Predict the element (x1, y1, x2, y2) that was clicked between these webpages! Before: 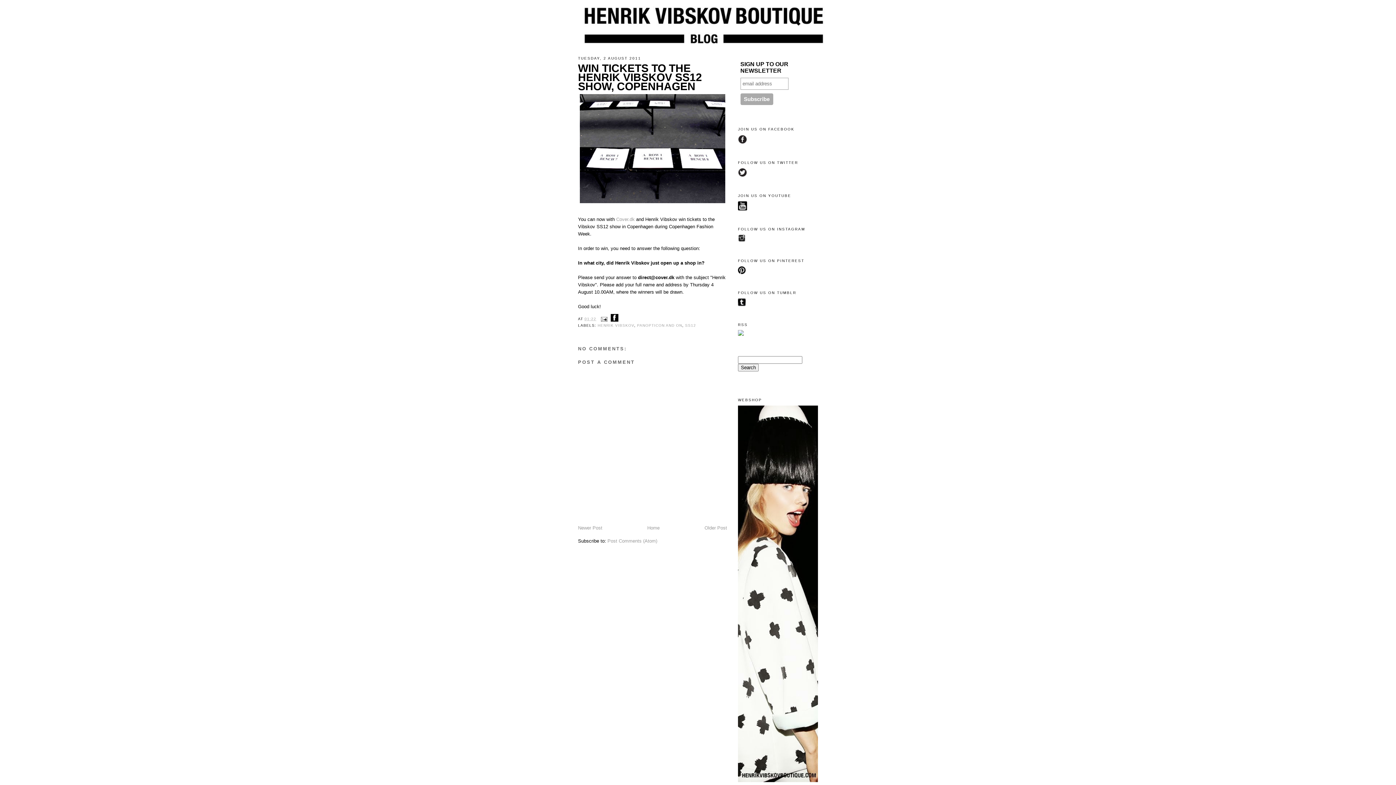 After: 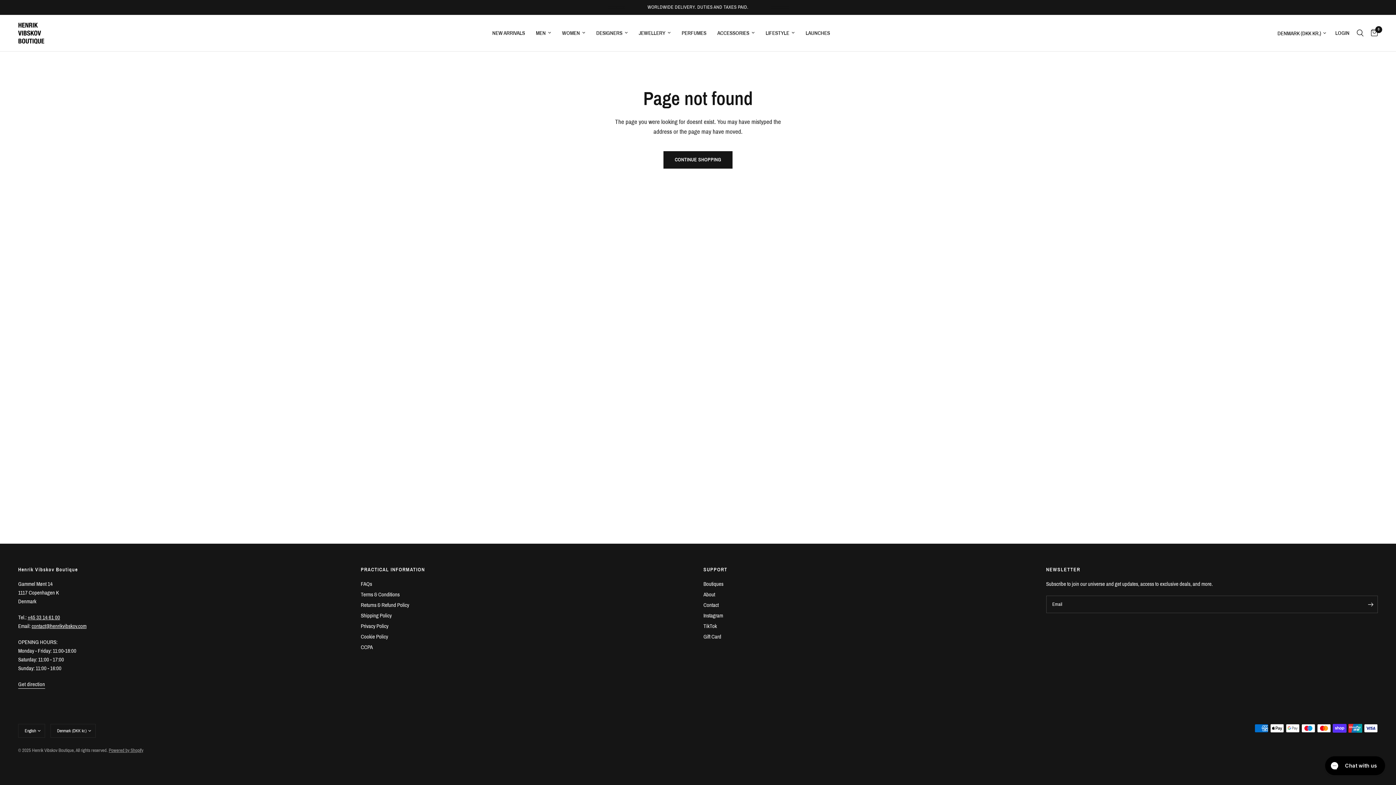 Action: bbox: (738, 778, 820, 783)